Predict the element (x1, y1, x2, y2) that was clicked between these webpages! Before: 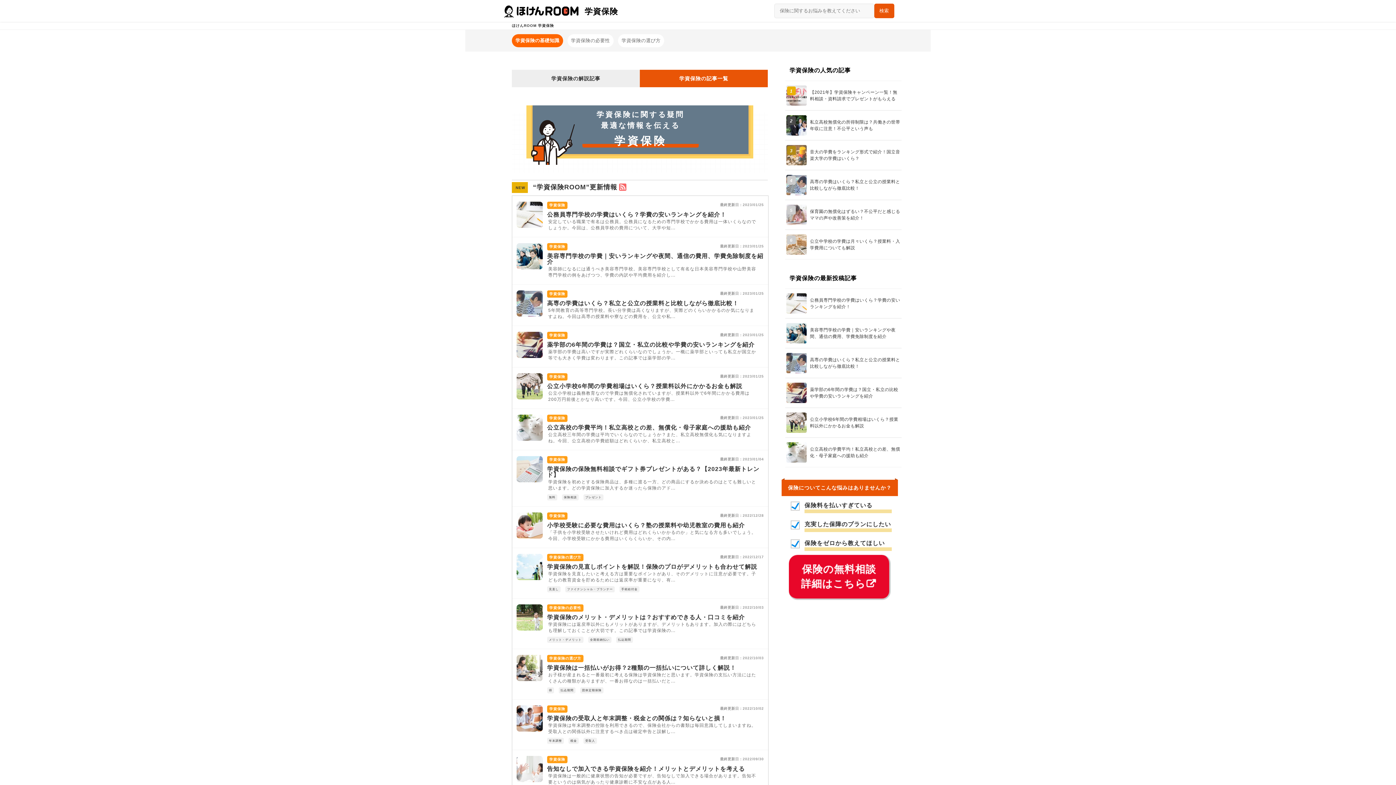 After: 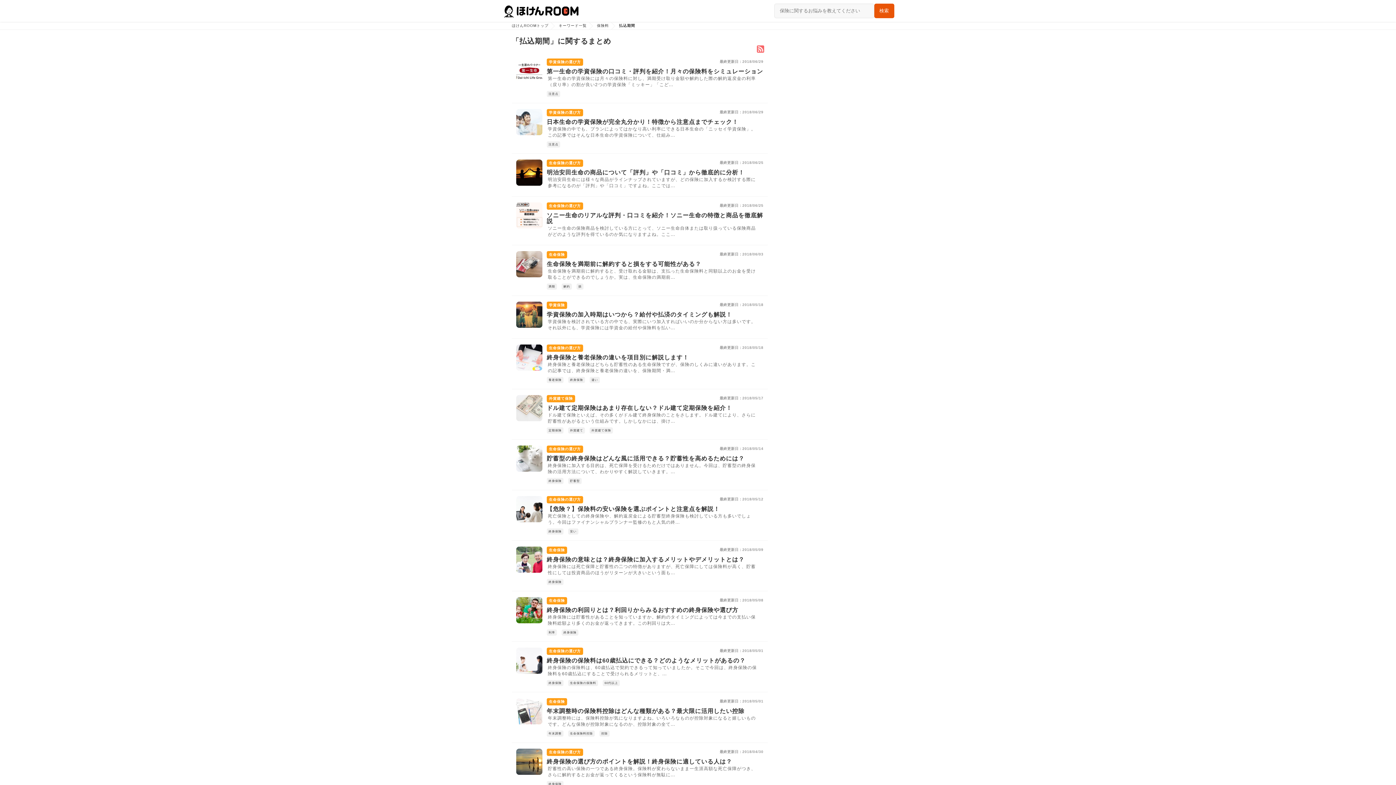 Action: label: 払込期間 bbox: (618, 638, 631, 641)